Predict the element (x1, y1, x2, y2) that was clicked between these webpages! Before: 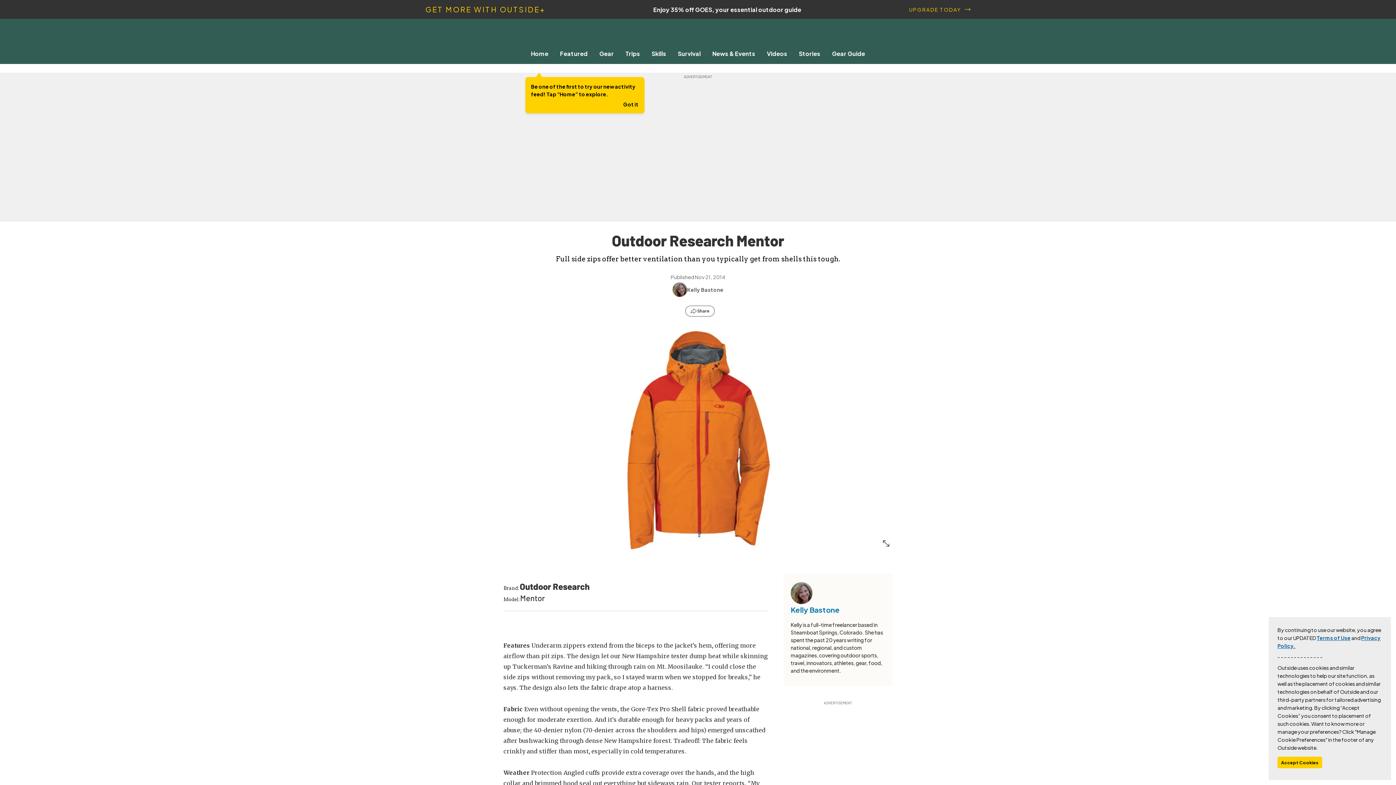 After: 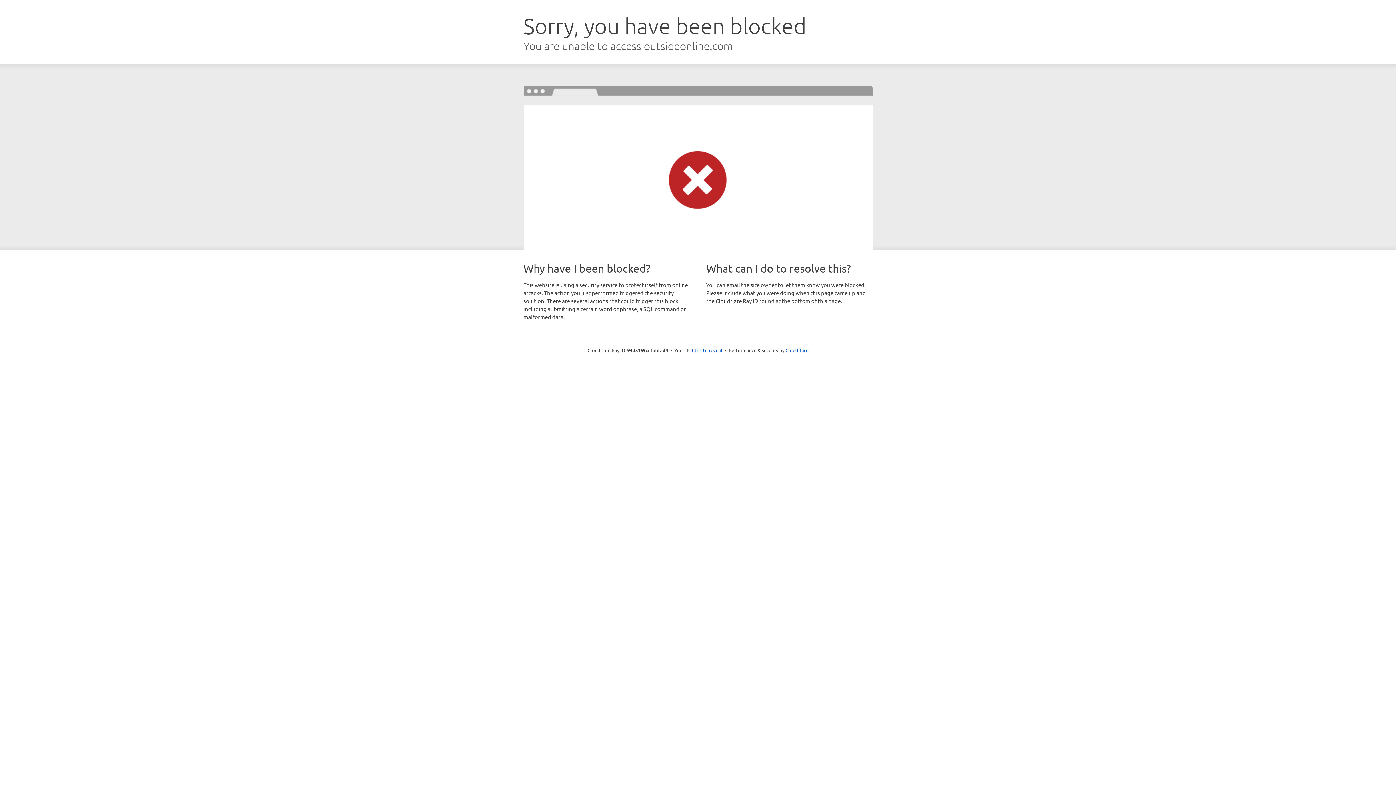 Action: label: Skills bbox: (646, 49, 672, 57)